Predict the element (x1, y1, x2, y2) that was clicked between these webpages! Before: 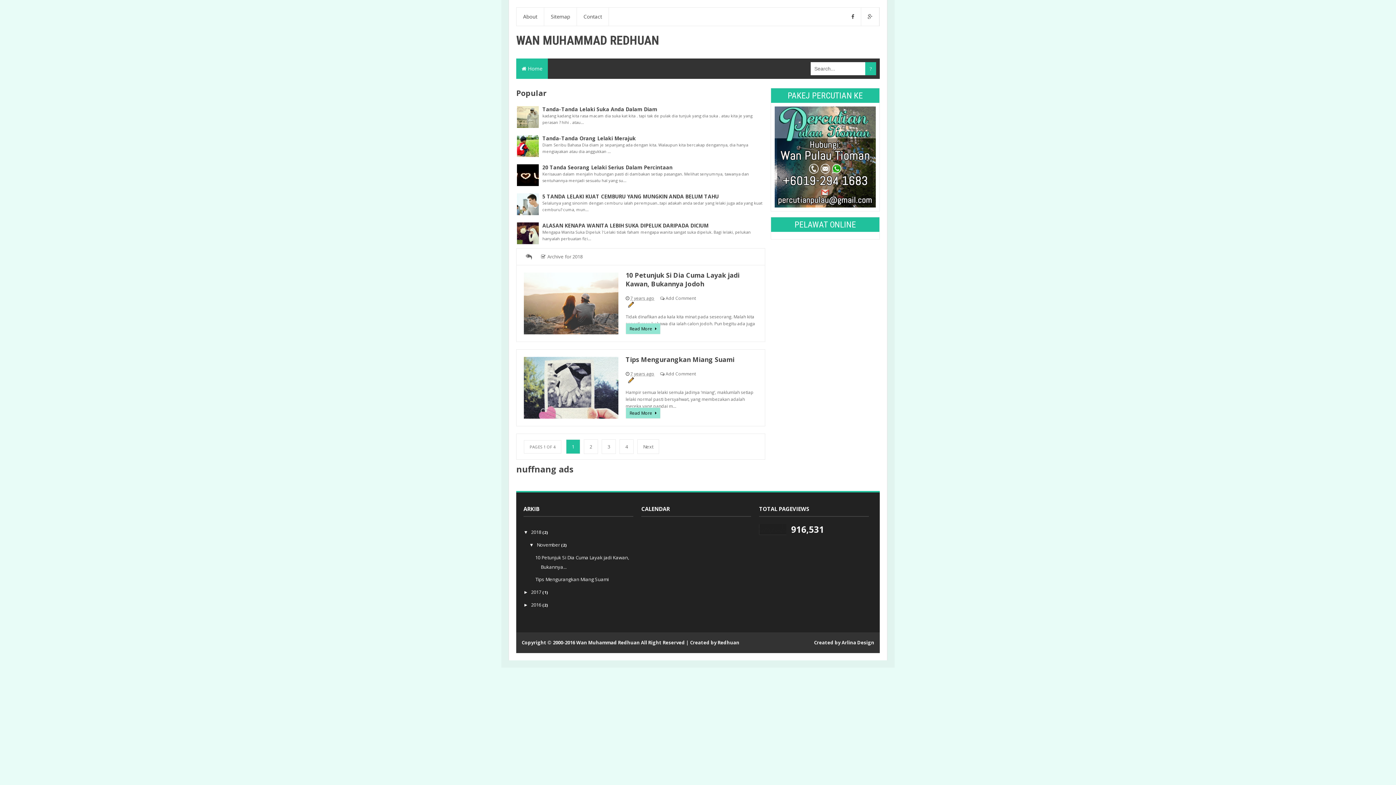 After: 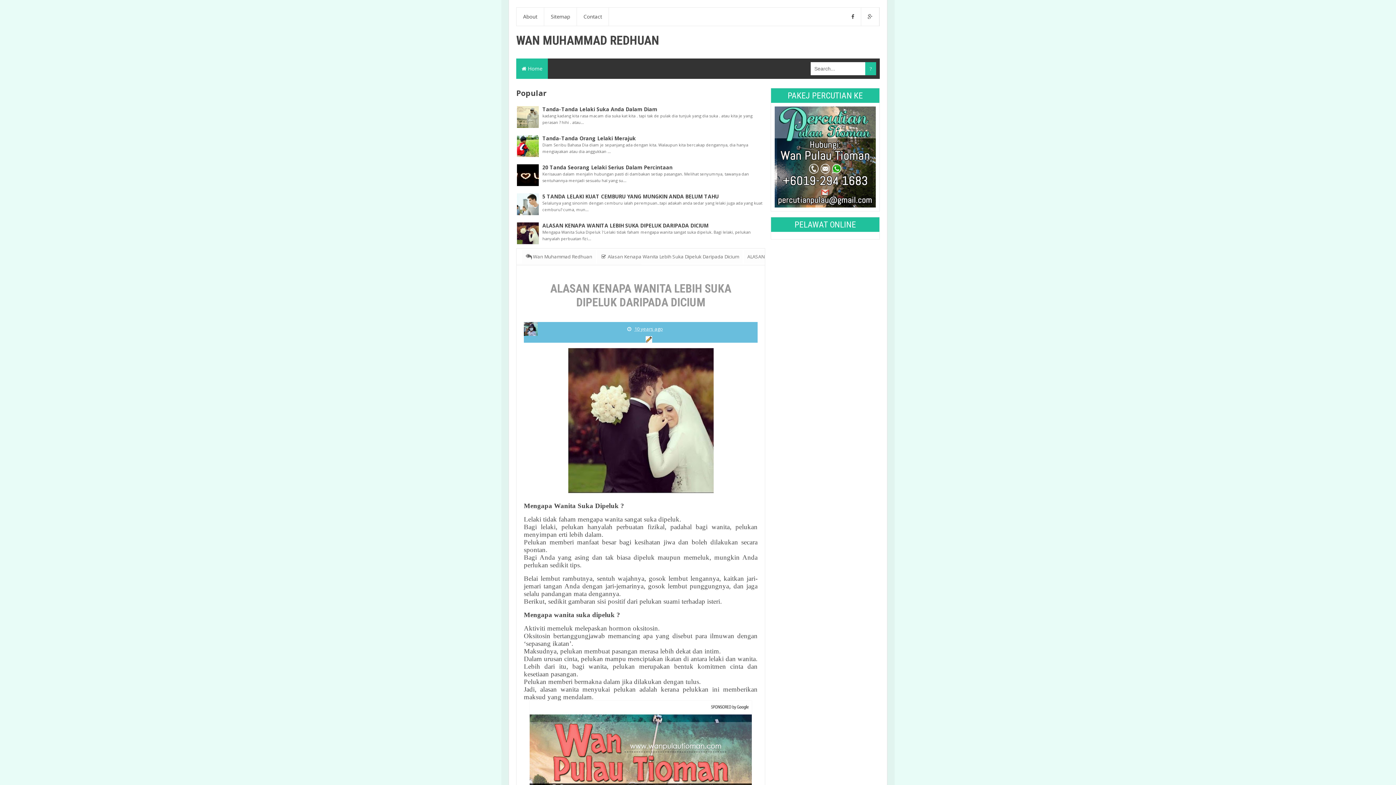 Action: label: ALASAN KENAPA WANITA LEBIH SUKA DIPELUK DARIPADA DICIUM bbox: (542, 222, 708, 229)